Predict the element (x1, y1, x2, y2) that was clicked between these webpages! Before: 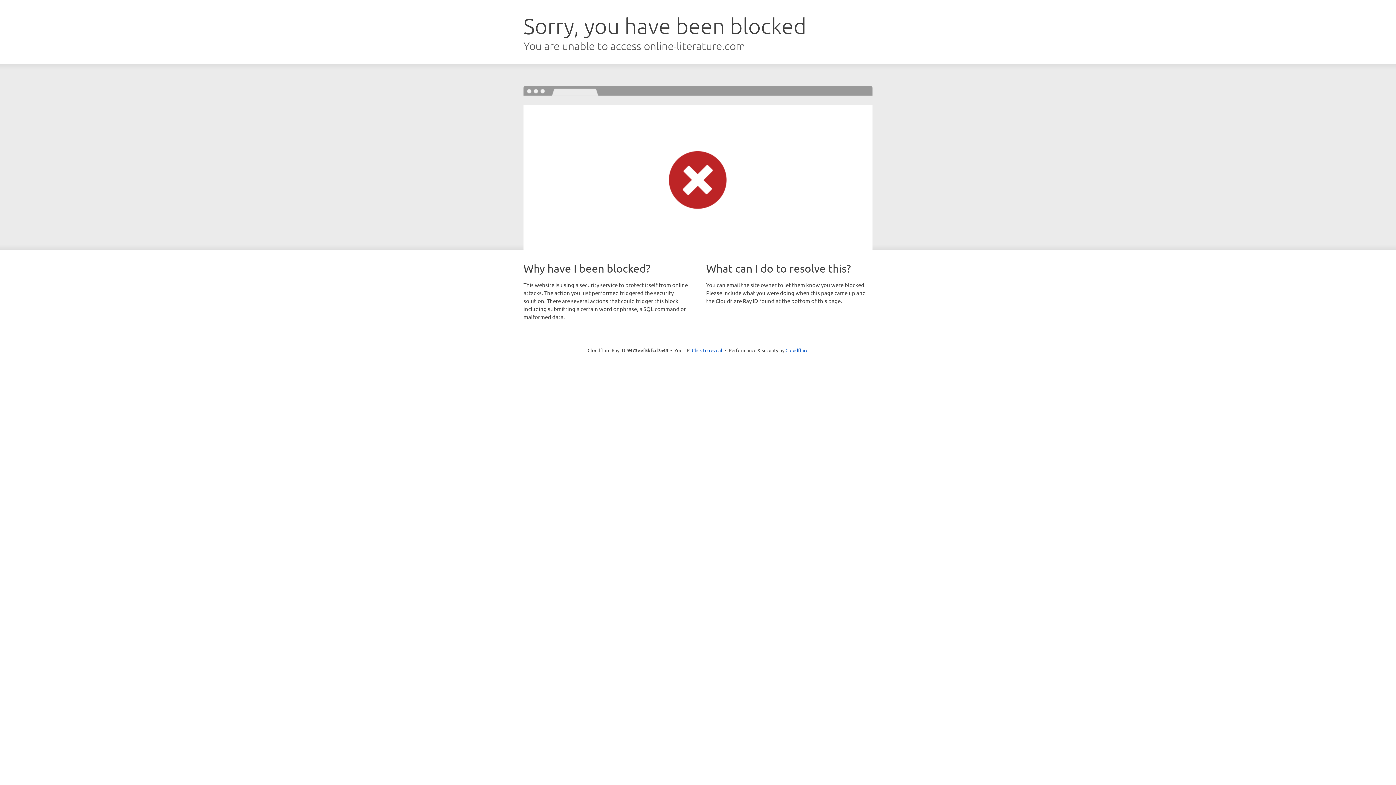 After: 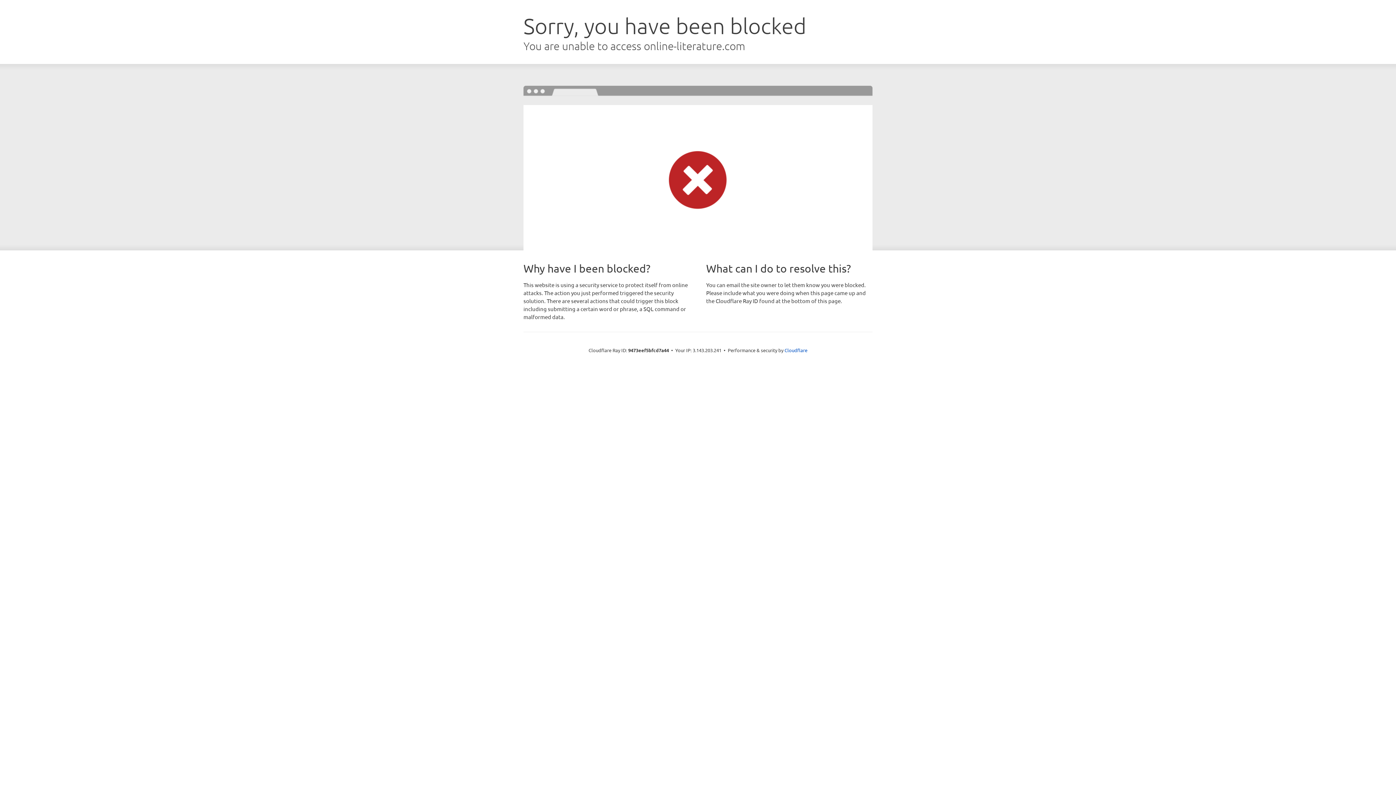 Action: bbox: (692, 346, 722, 353) label: Click to reveal